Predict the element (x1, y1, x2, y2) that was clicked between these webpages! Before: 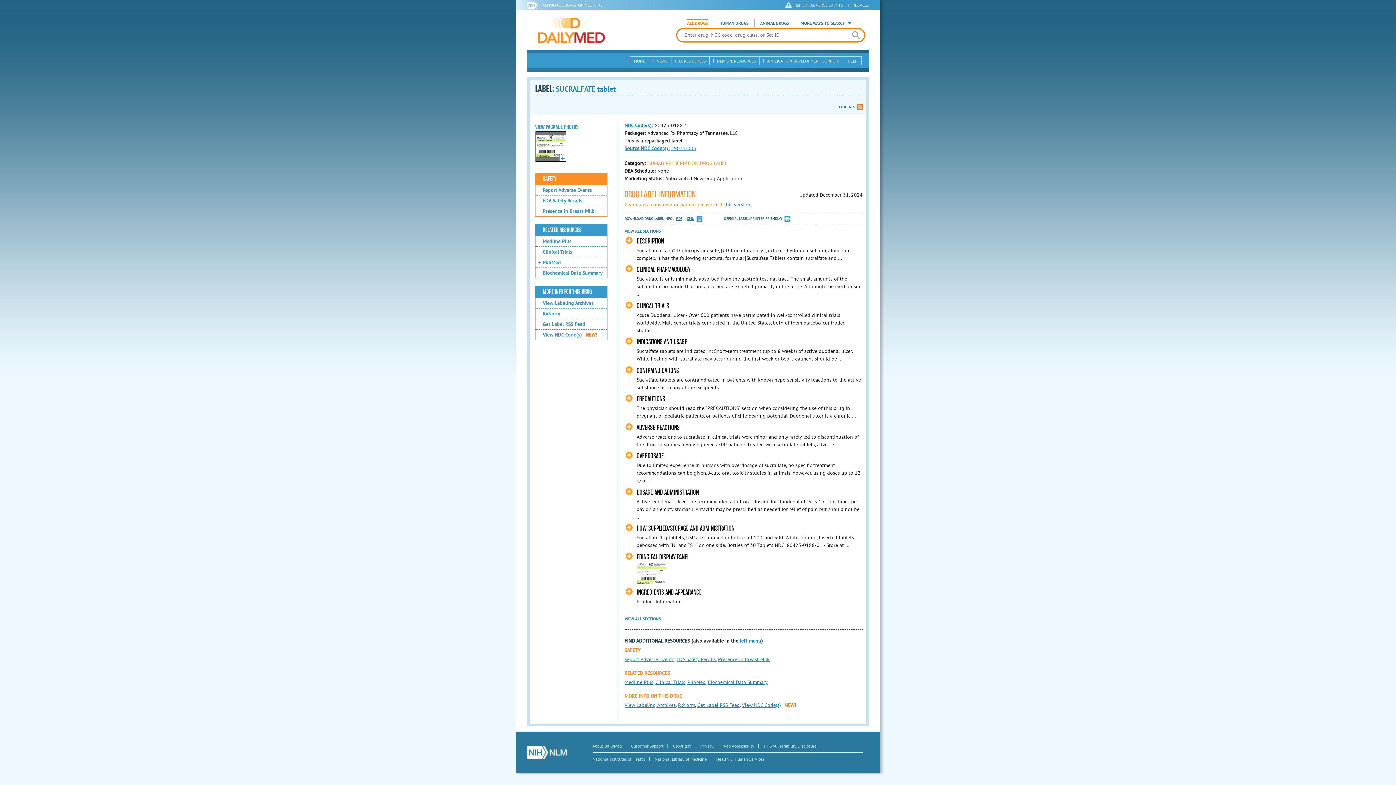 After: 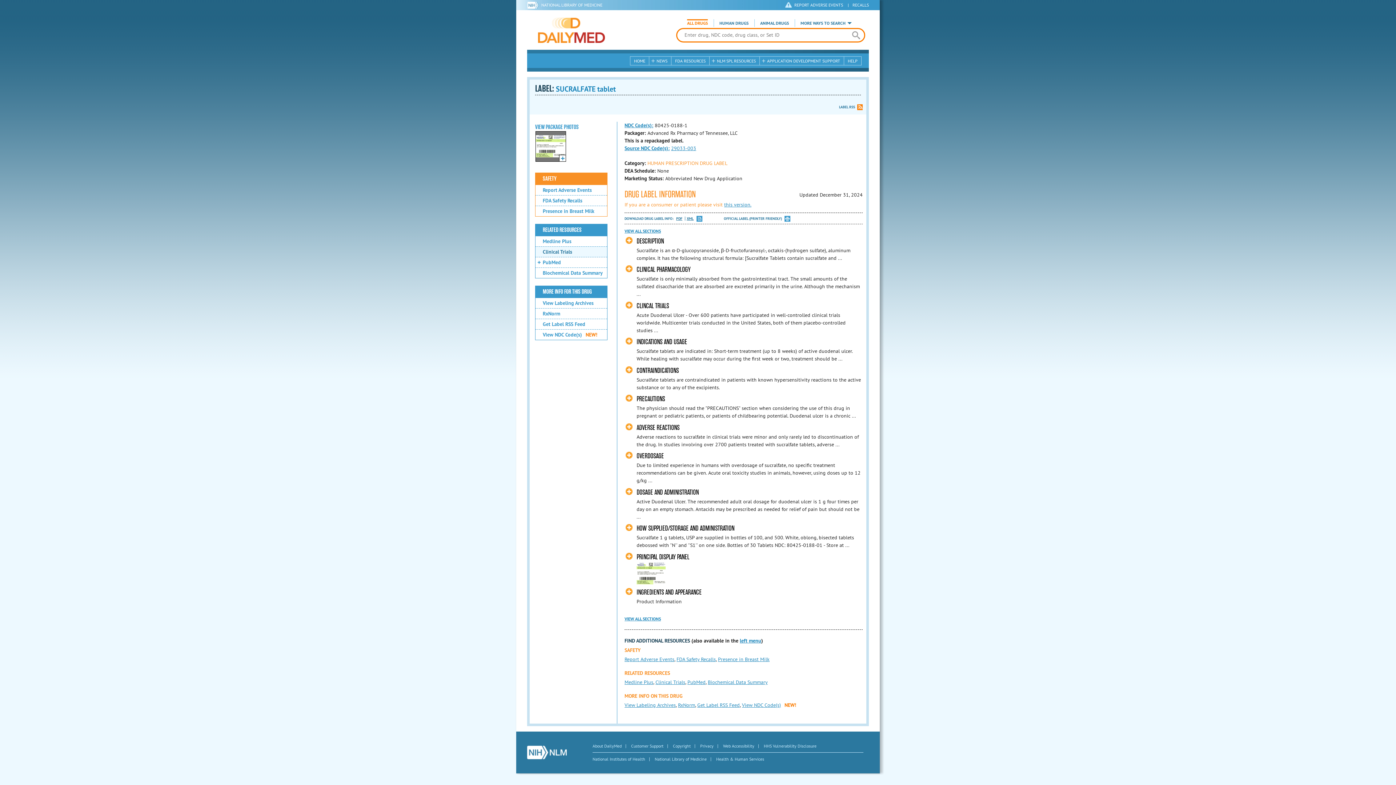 Action: bbox: (535, 246, 607, 256) label: Clinical Trials